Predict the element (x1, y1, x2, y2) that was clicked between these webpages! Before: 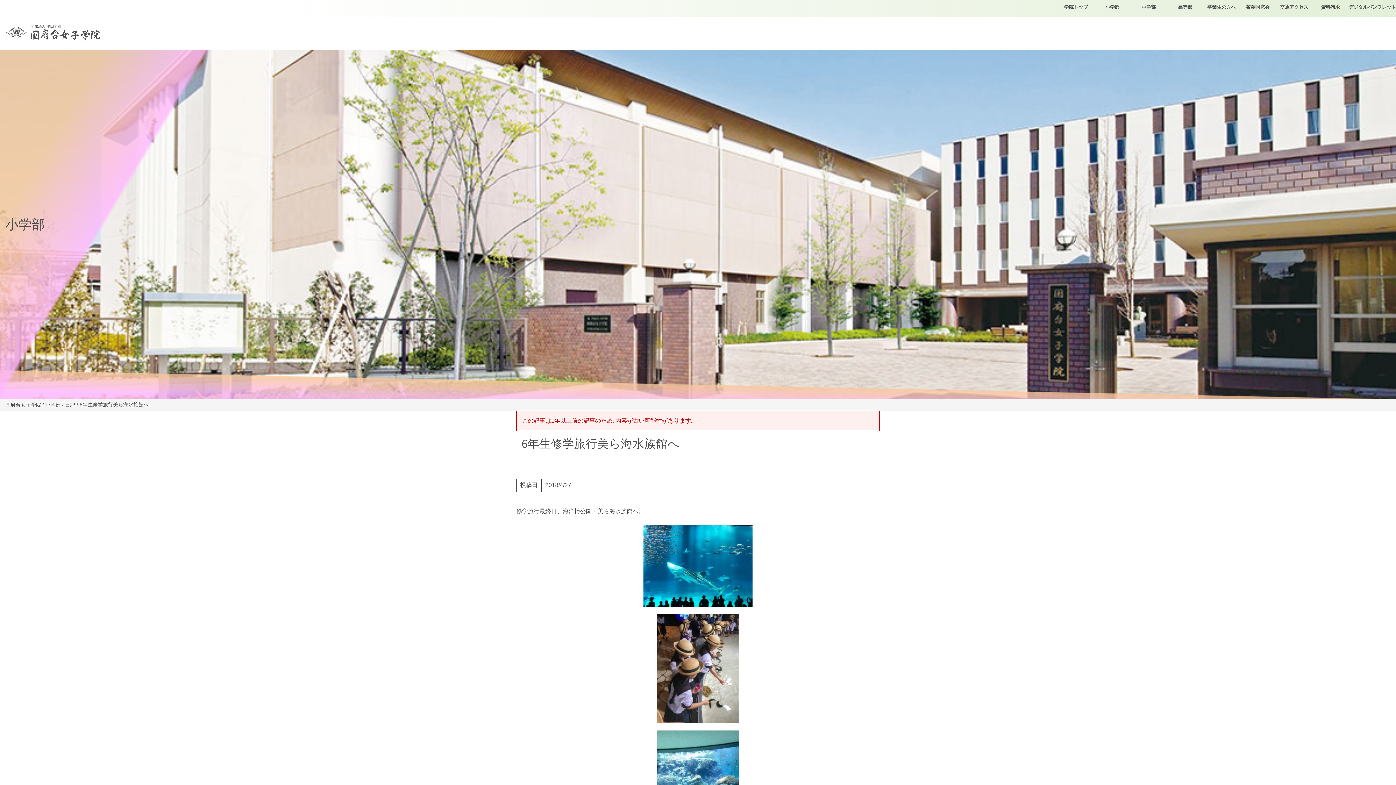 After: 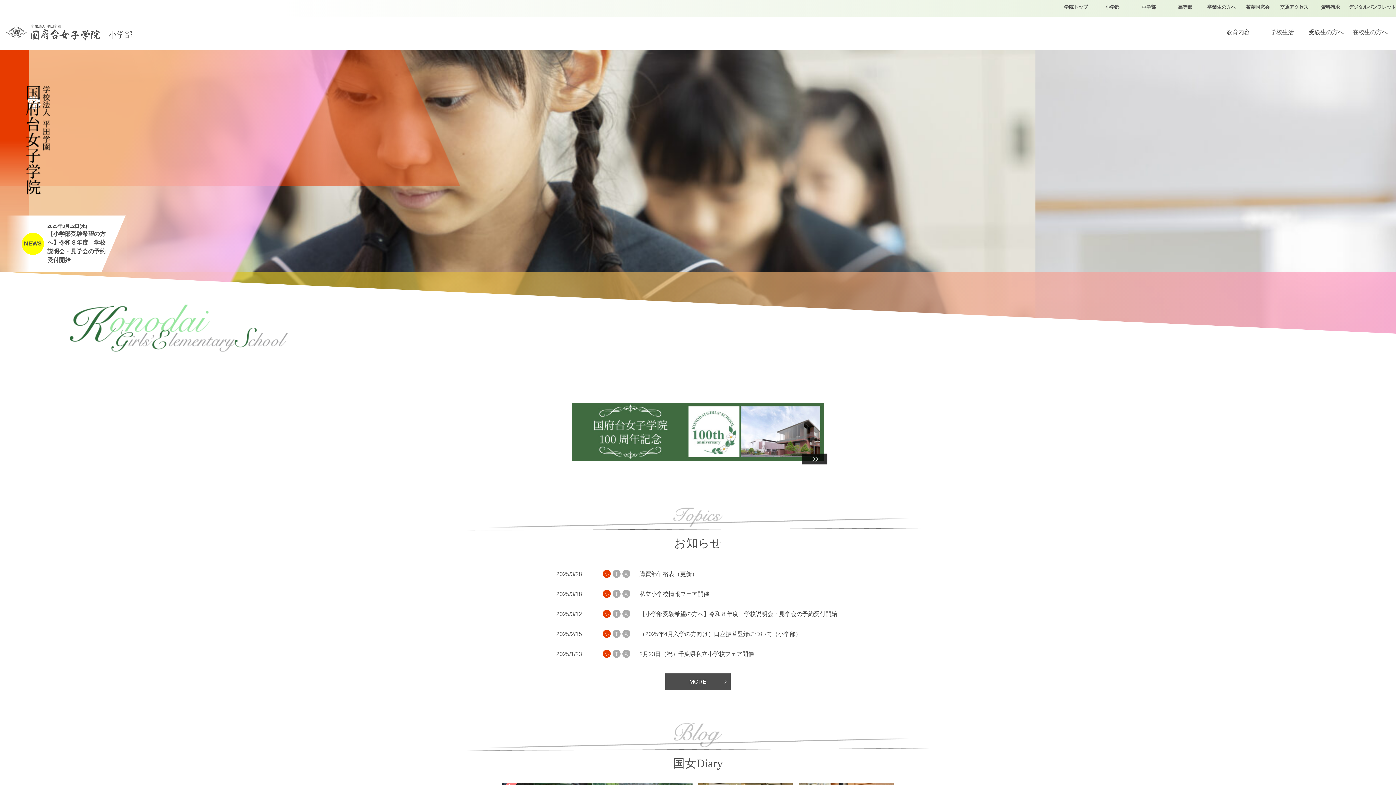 Action: label: 小学部 bbox: (1094, 1, 1130, 12)